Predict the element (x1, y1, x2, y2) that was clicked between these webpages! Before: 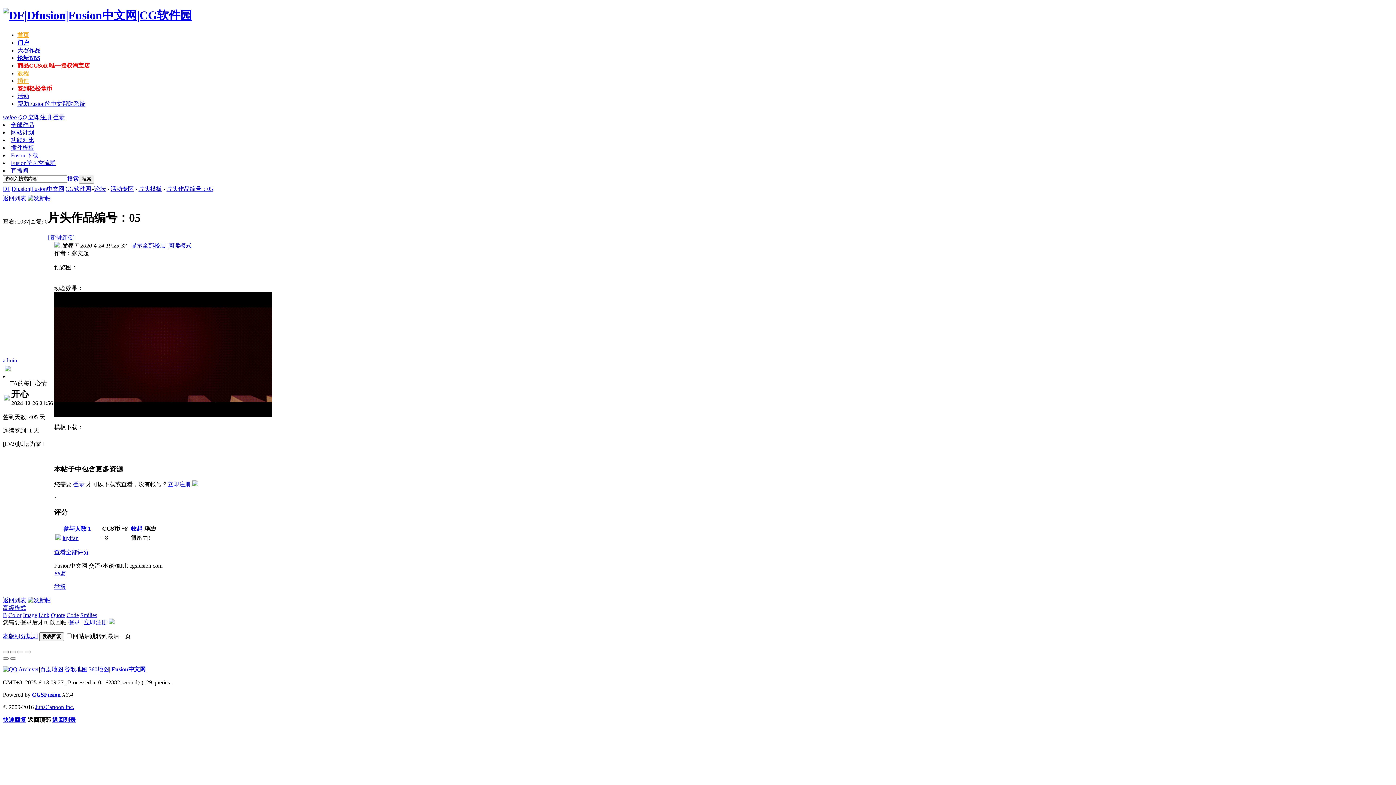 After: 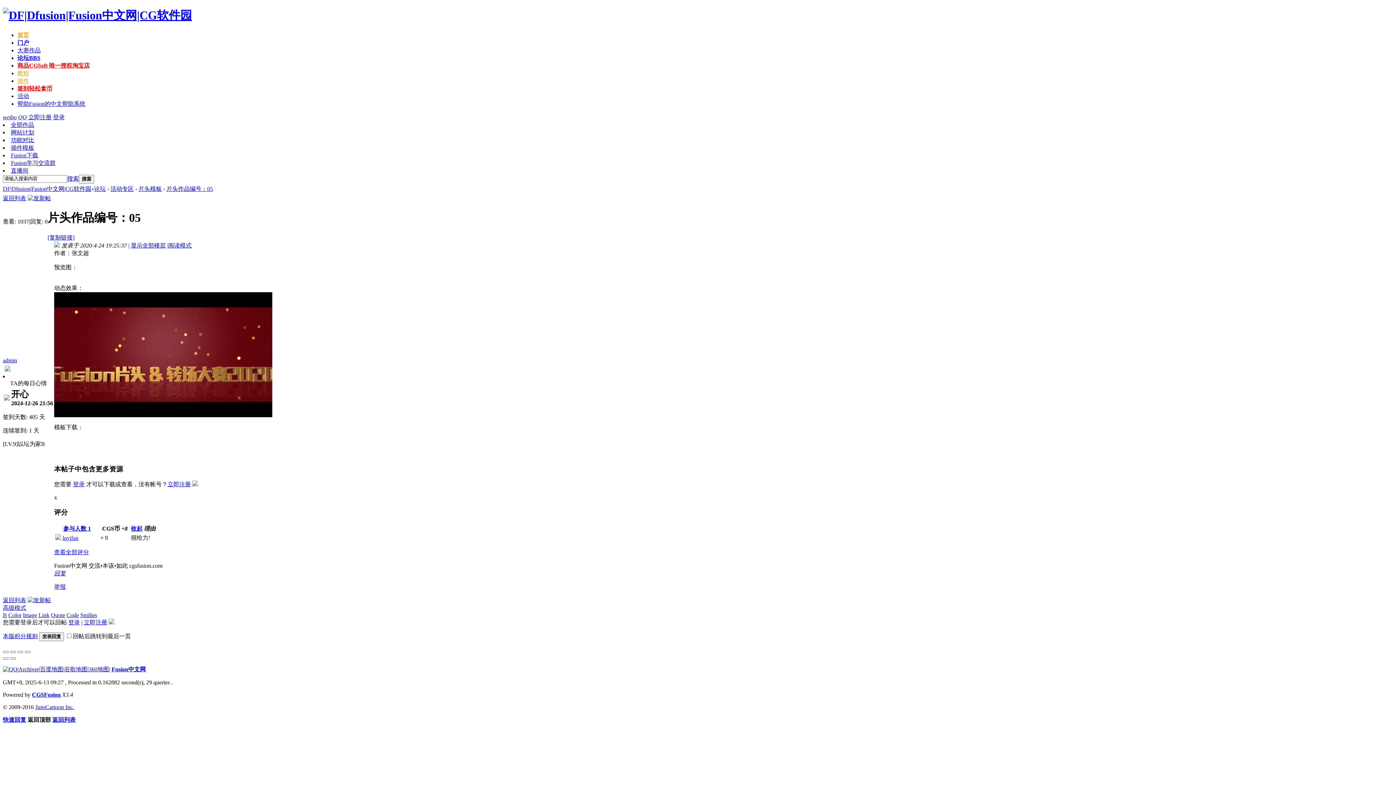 Action: bbox: (2, 633, 37, 639) label: 本版积分规则